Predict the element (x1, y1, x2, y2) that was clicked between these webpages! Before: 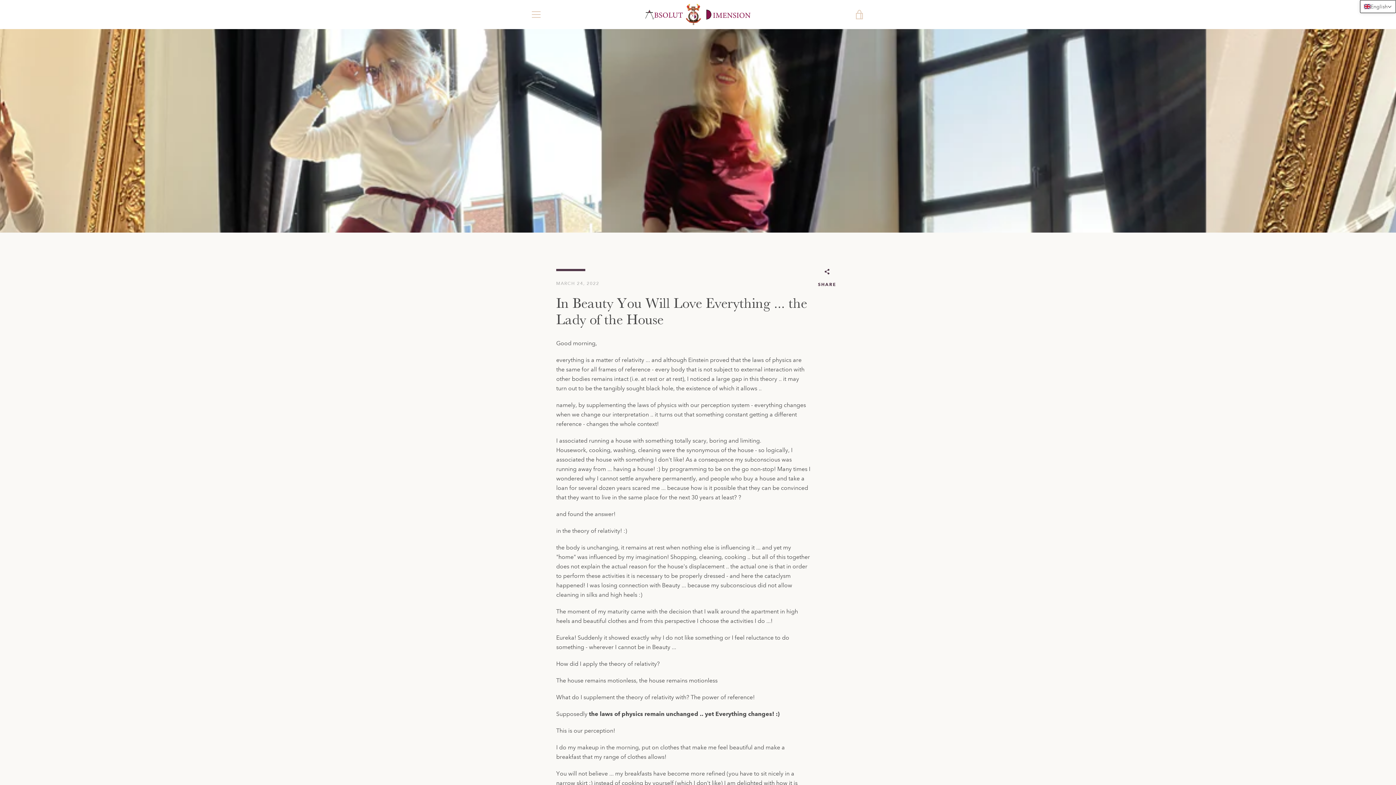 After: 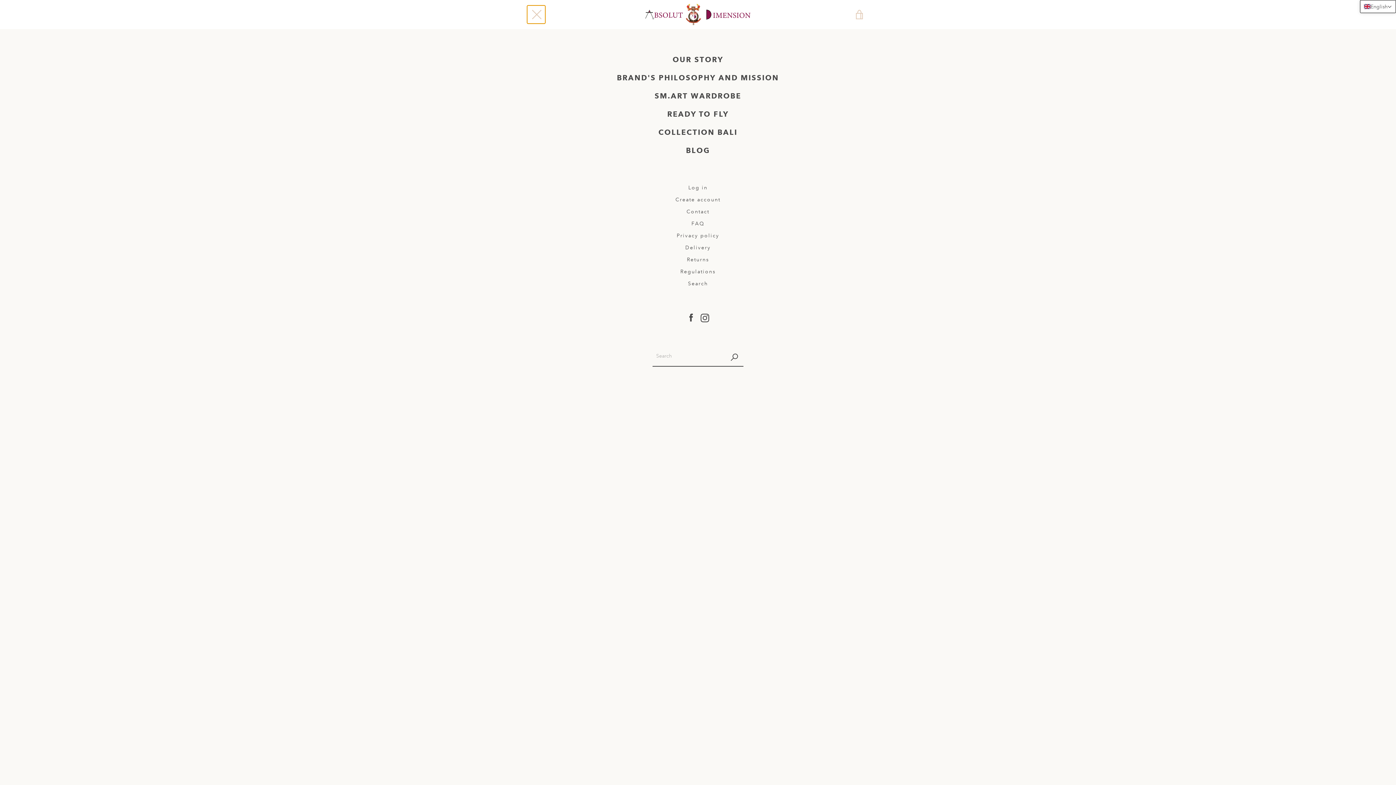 Action: label: MENU bbox: (527, 5, 545, 23)